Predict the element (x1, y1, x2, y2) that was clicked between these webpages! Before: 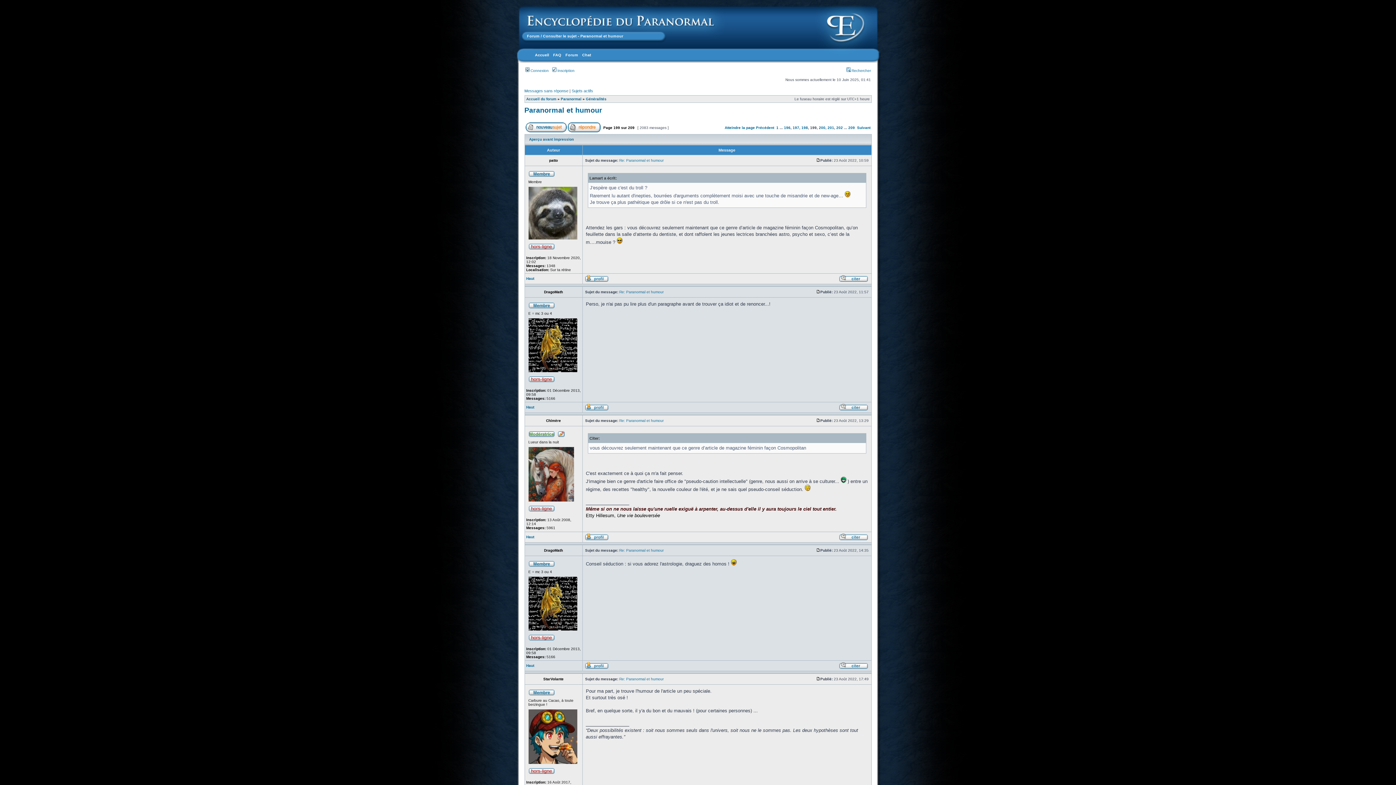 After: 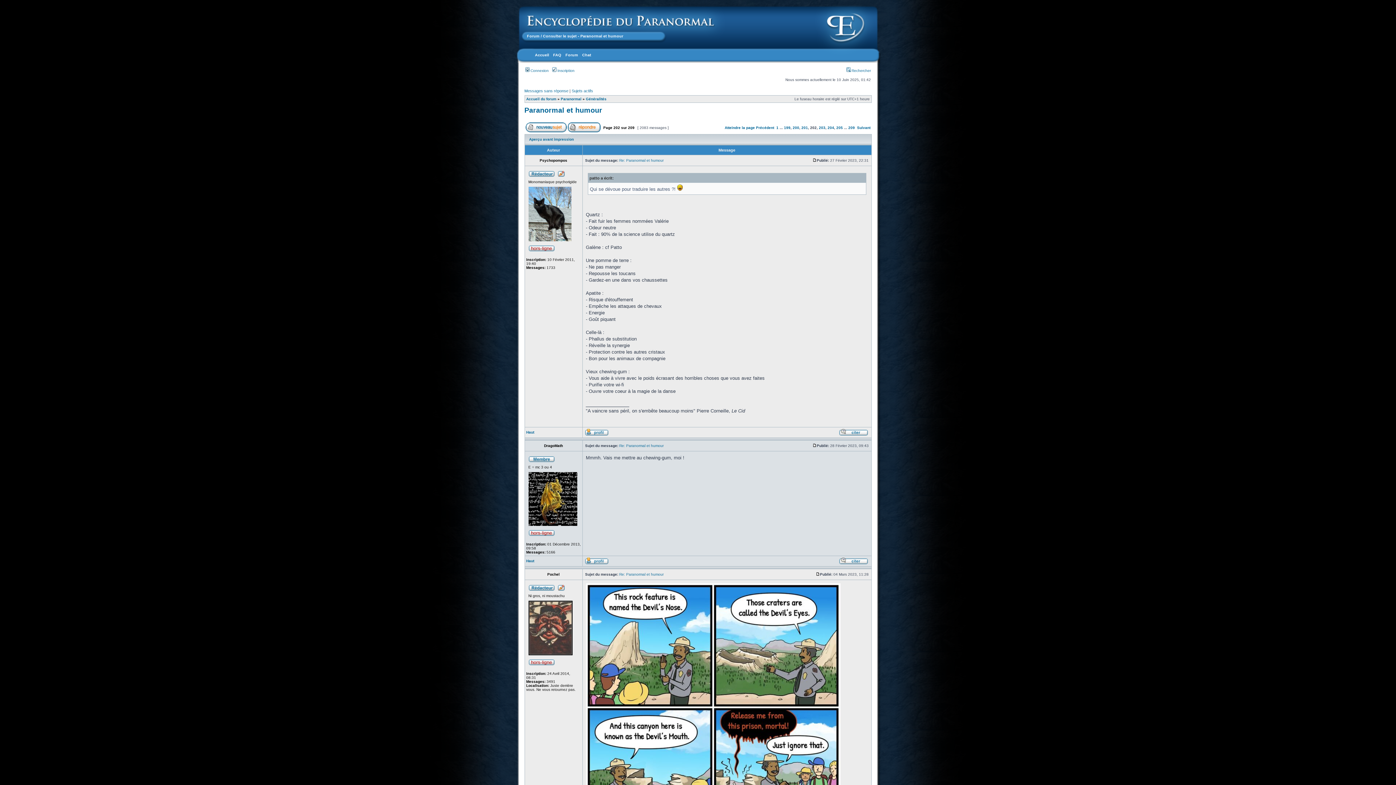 Action: bbox: (836, 125, 843, 129) label: 202